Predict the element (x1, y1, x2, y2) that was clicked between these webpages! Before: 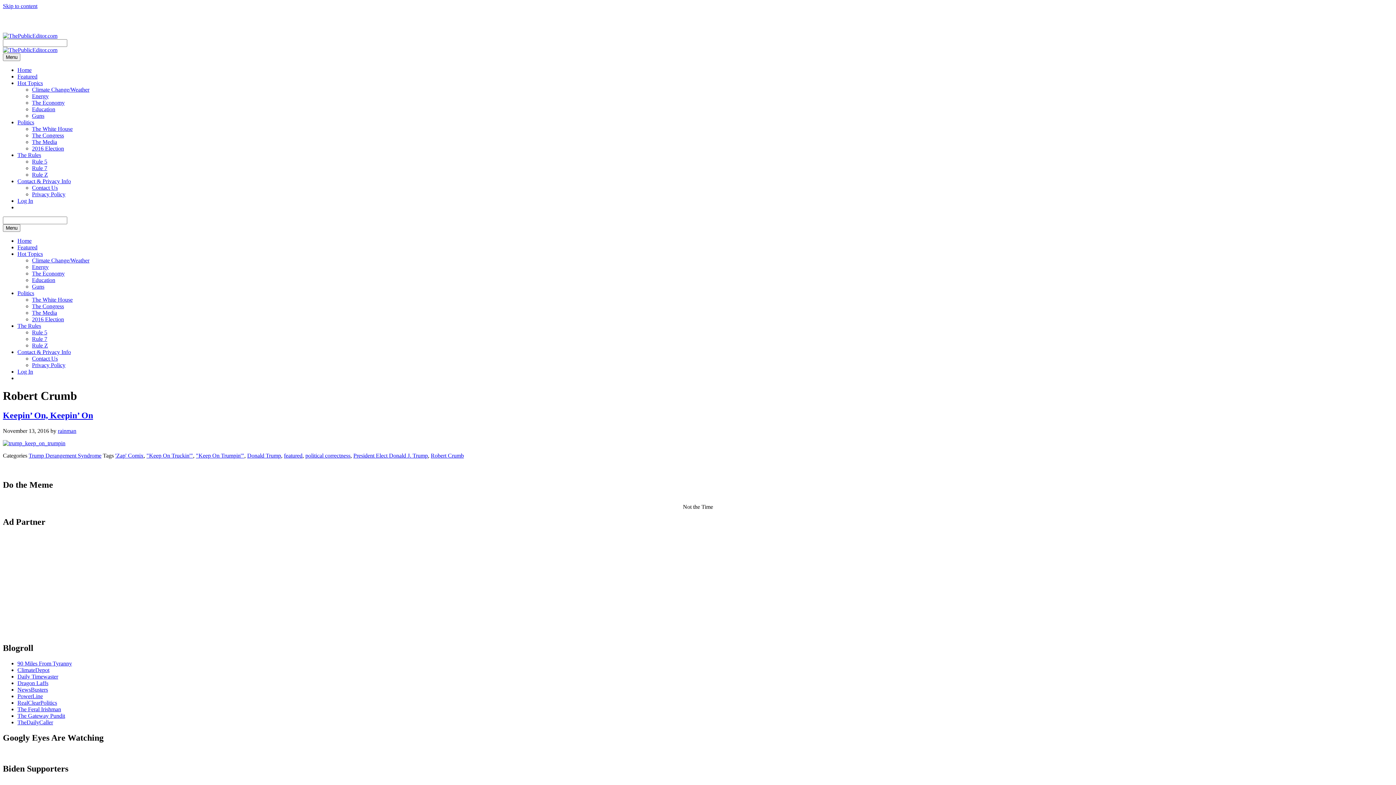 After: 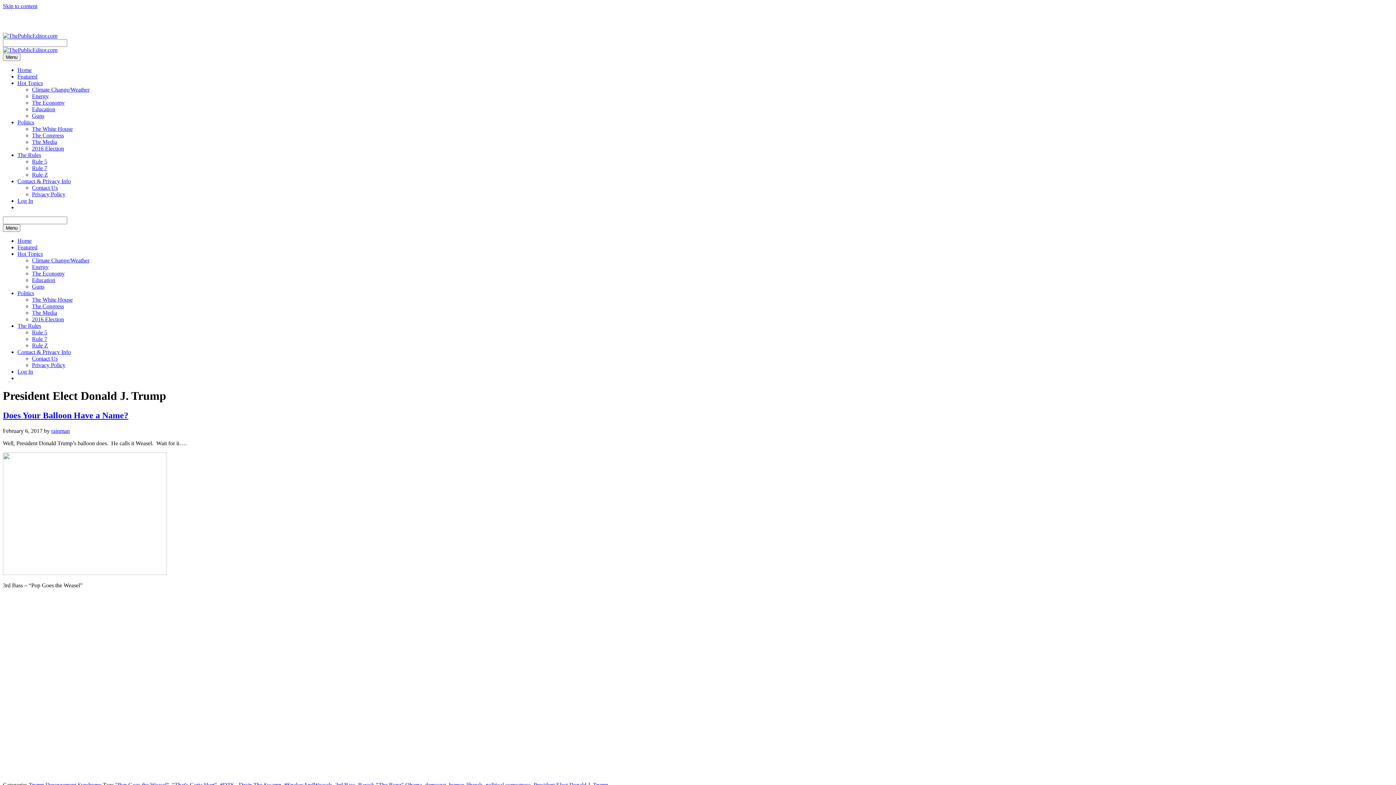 Action: bbox: (353, 452, 428, 458) label: President Elect Donald J. Trump